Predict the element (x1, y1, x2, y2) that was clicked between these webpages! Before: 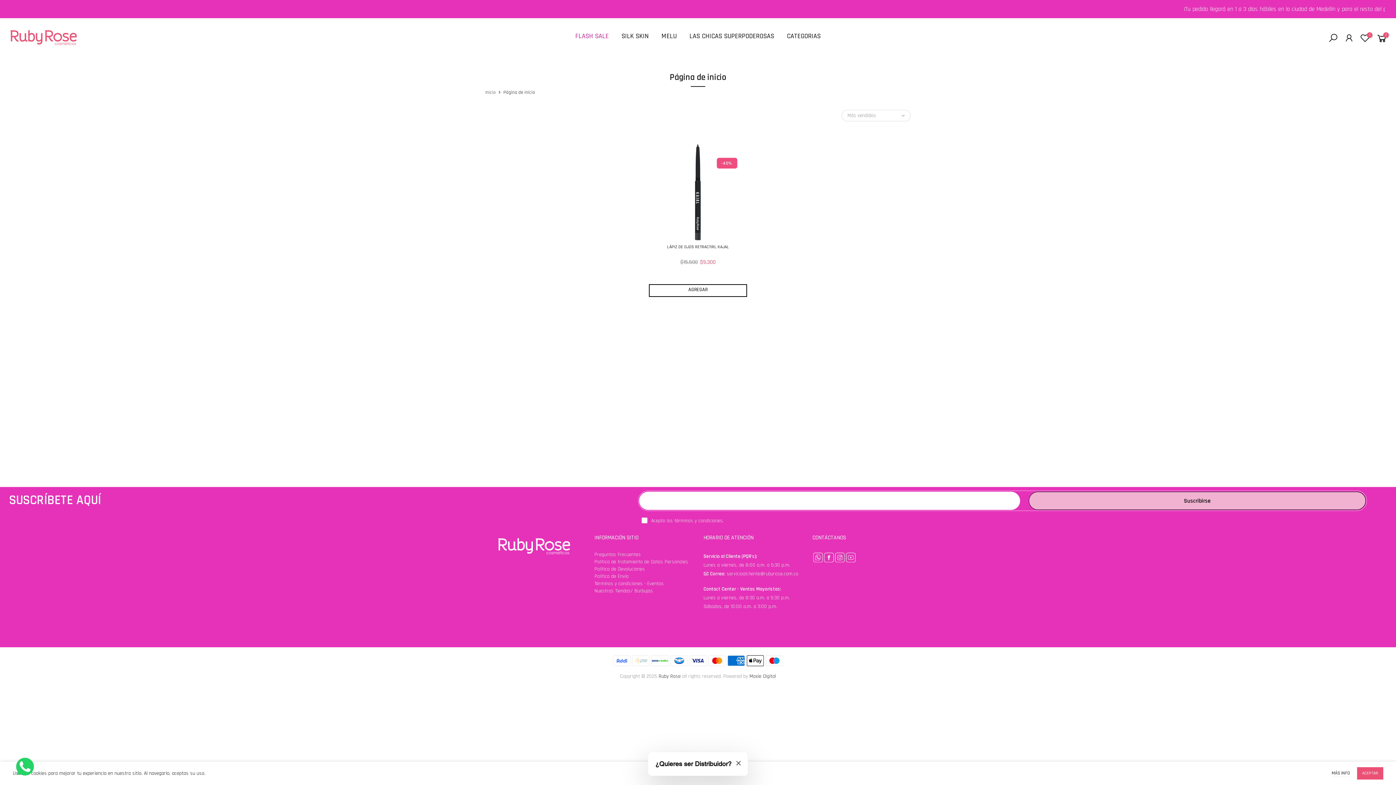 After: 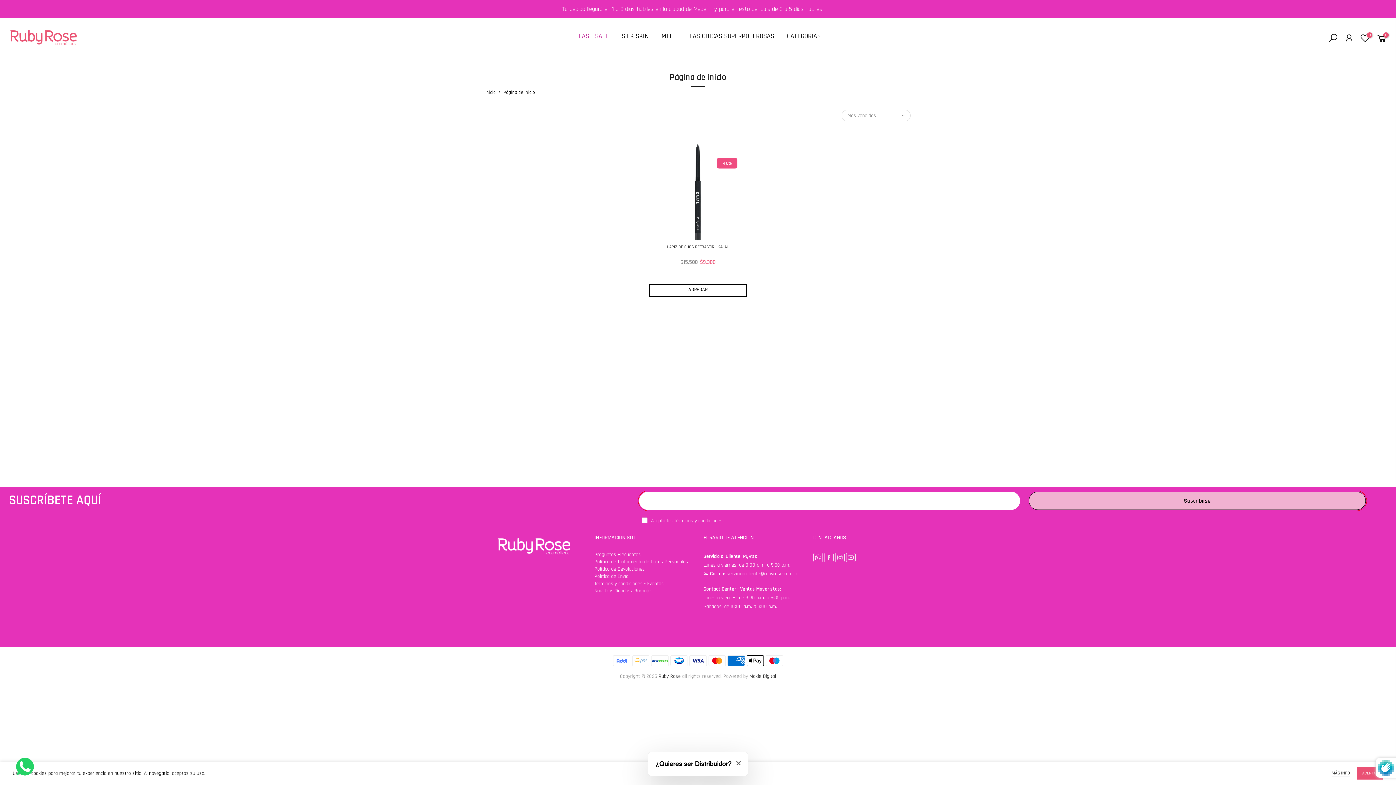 Action: bbox: (1028, 492, 1366, 510) label: Suscribirse